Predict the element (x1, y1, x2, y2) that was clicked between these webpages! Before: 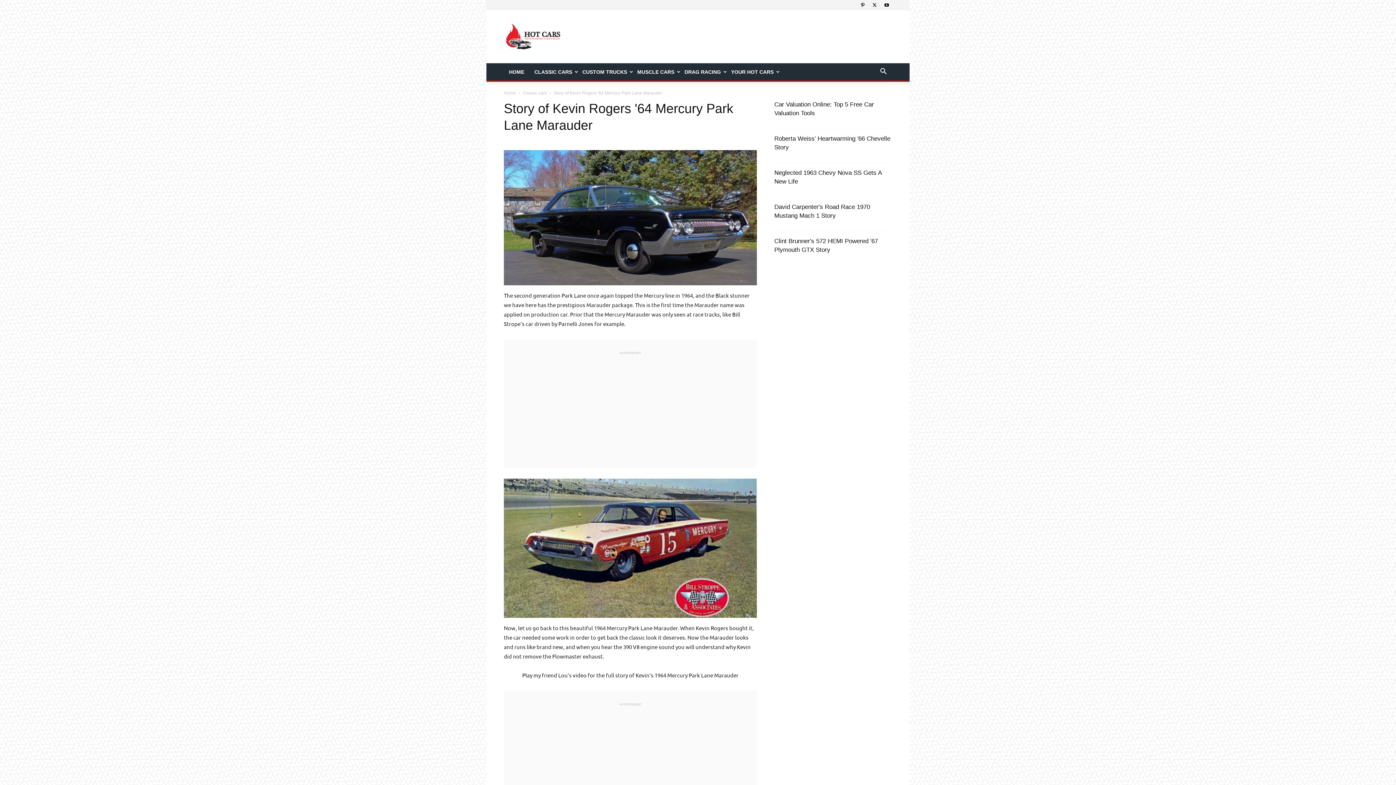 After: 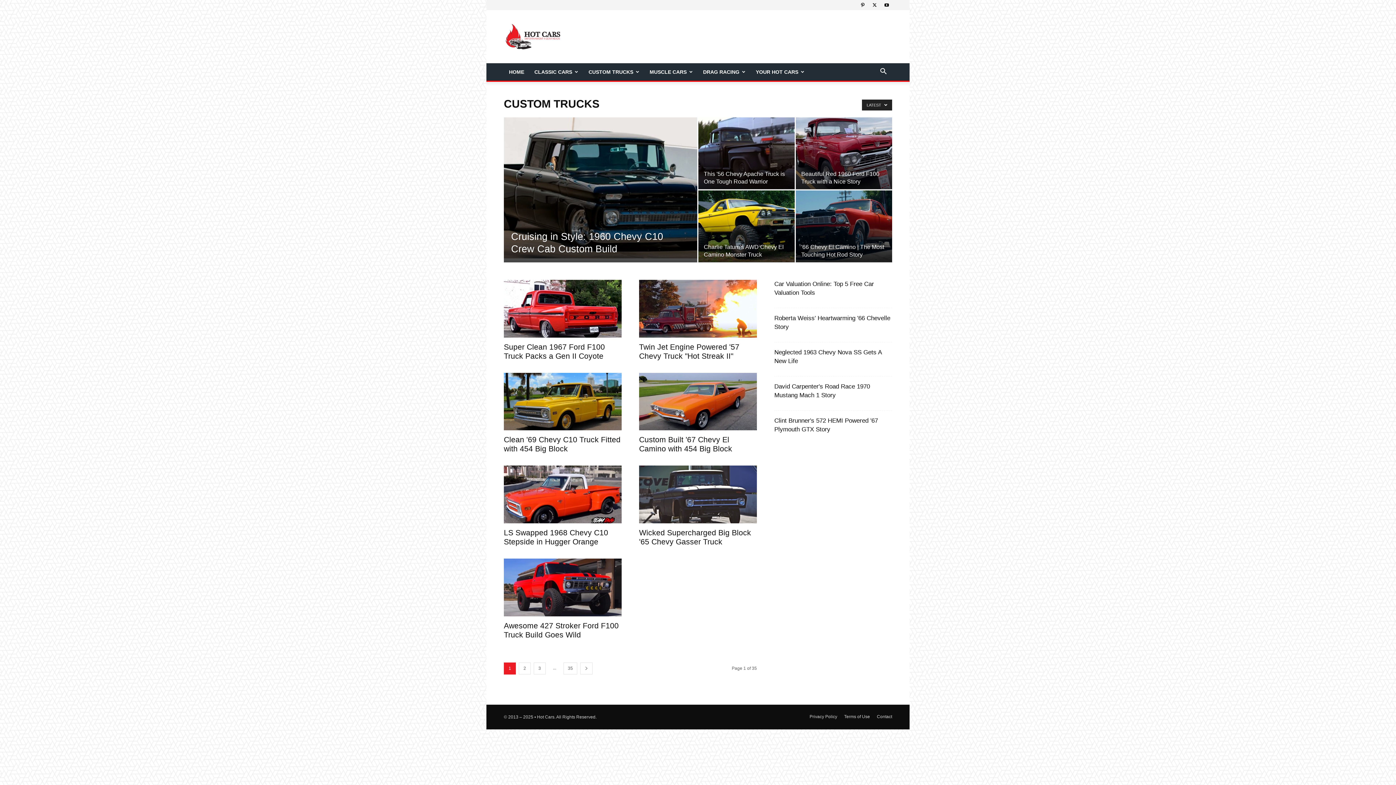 Action: label: CUSTOM TRUCKS bbox: (577, 63, 632, 80)